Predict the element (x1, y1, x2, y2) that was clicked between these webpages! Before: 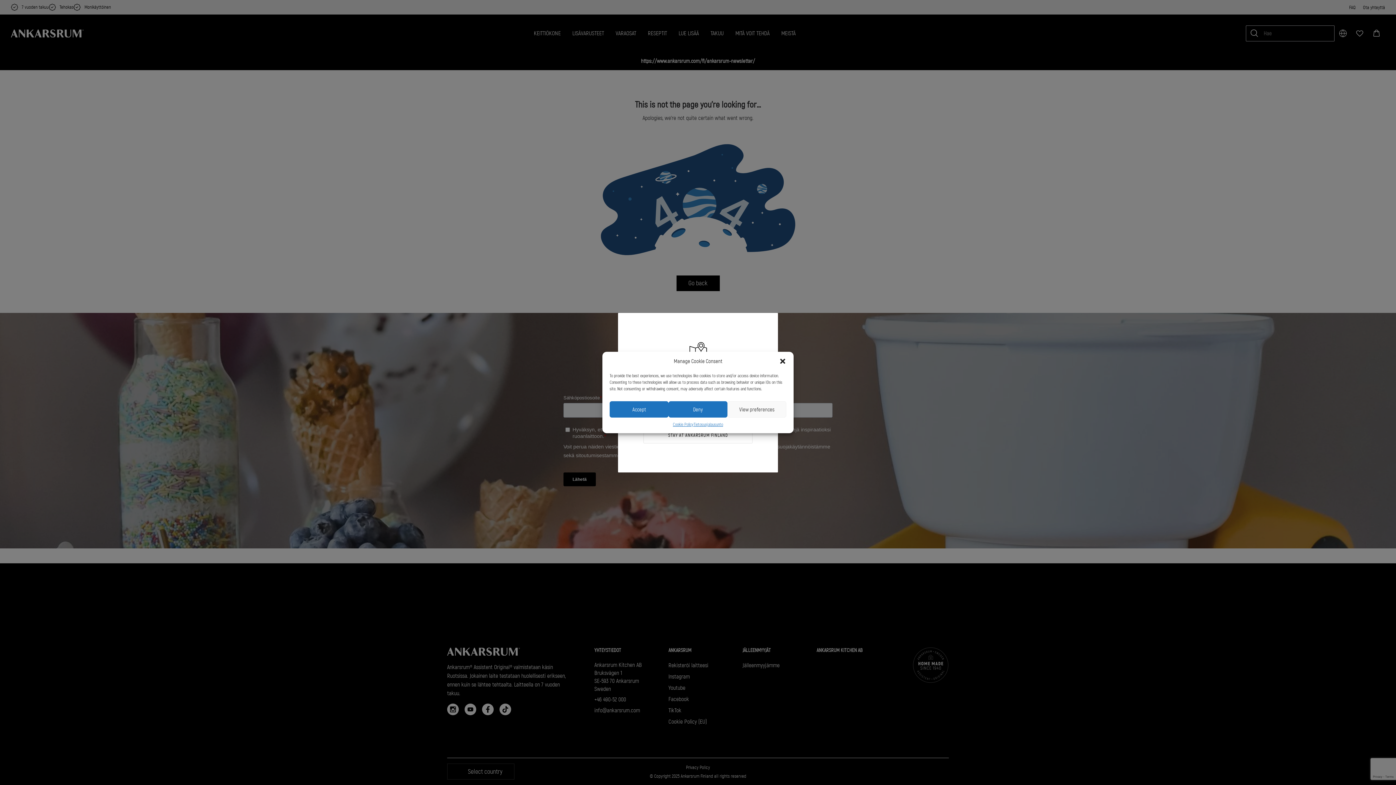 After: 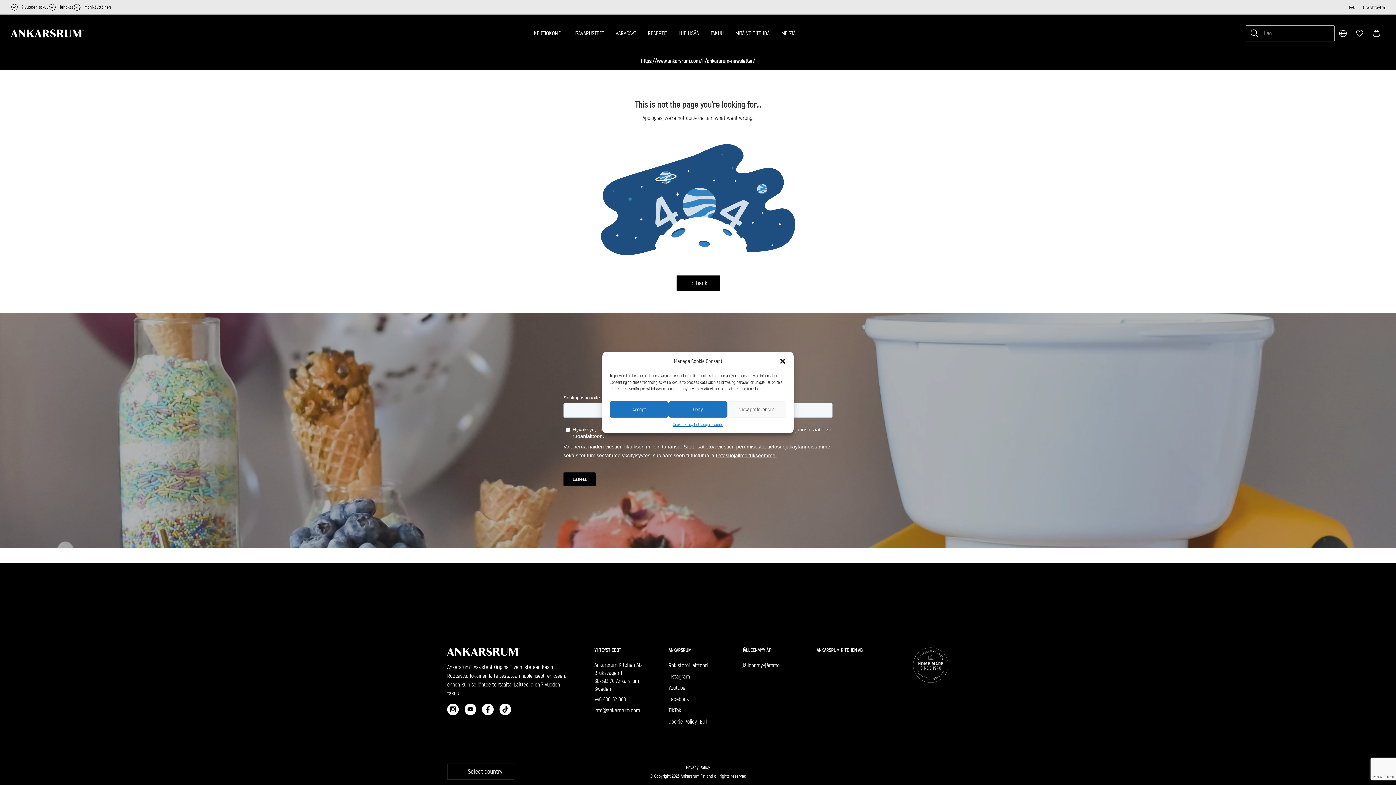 Action: bbox: (643, 427, 752, 443) label: STAY AT ANKARSRUM FINLAND